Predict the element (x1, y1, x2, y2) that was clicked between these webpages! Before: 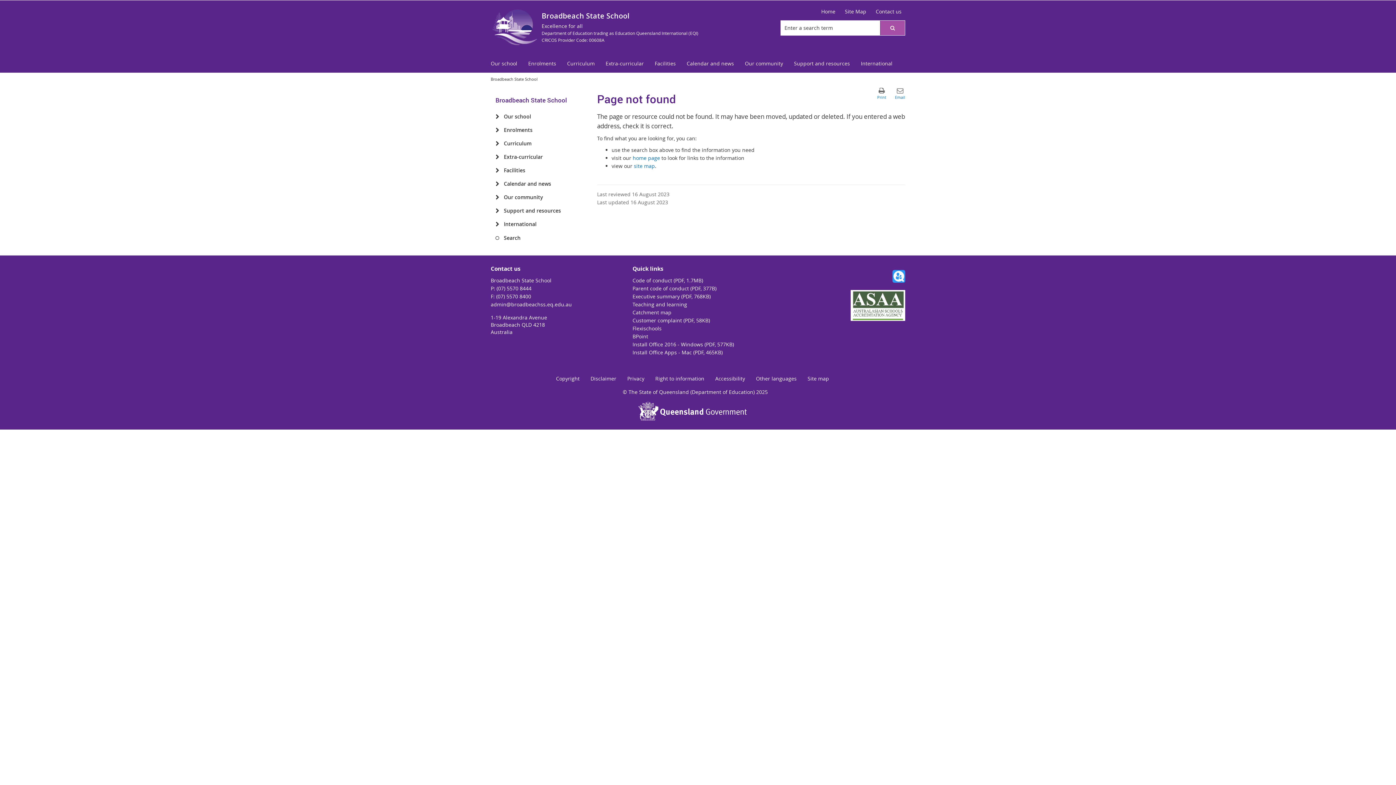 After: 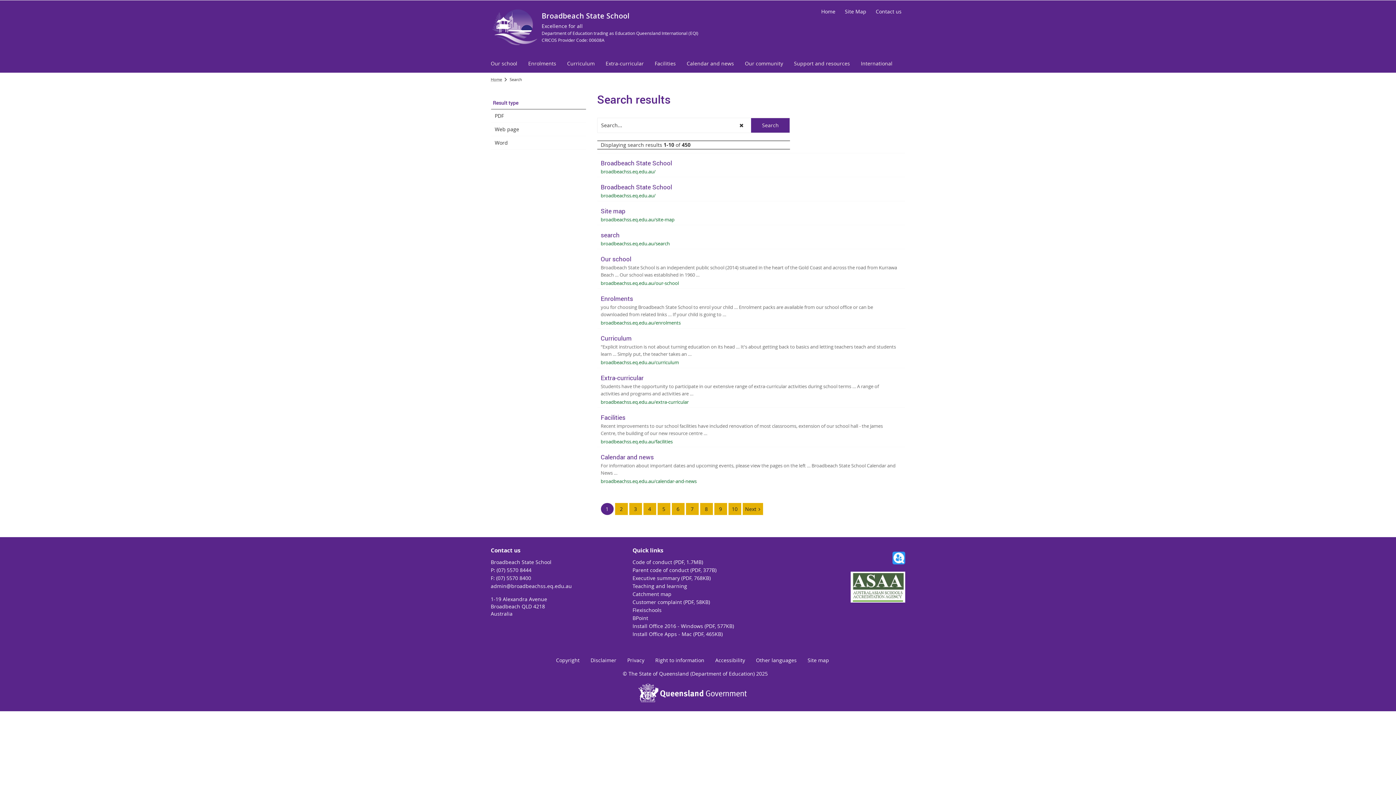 Action: label: Search bbox: (491, 231, 586, 244)